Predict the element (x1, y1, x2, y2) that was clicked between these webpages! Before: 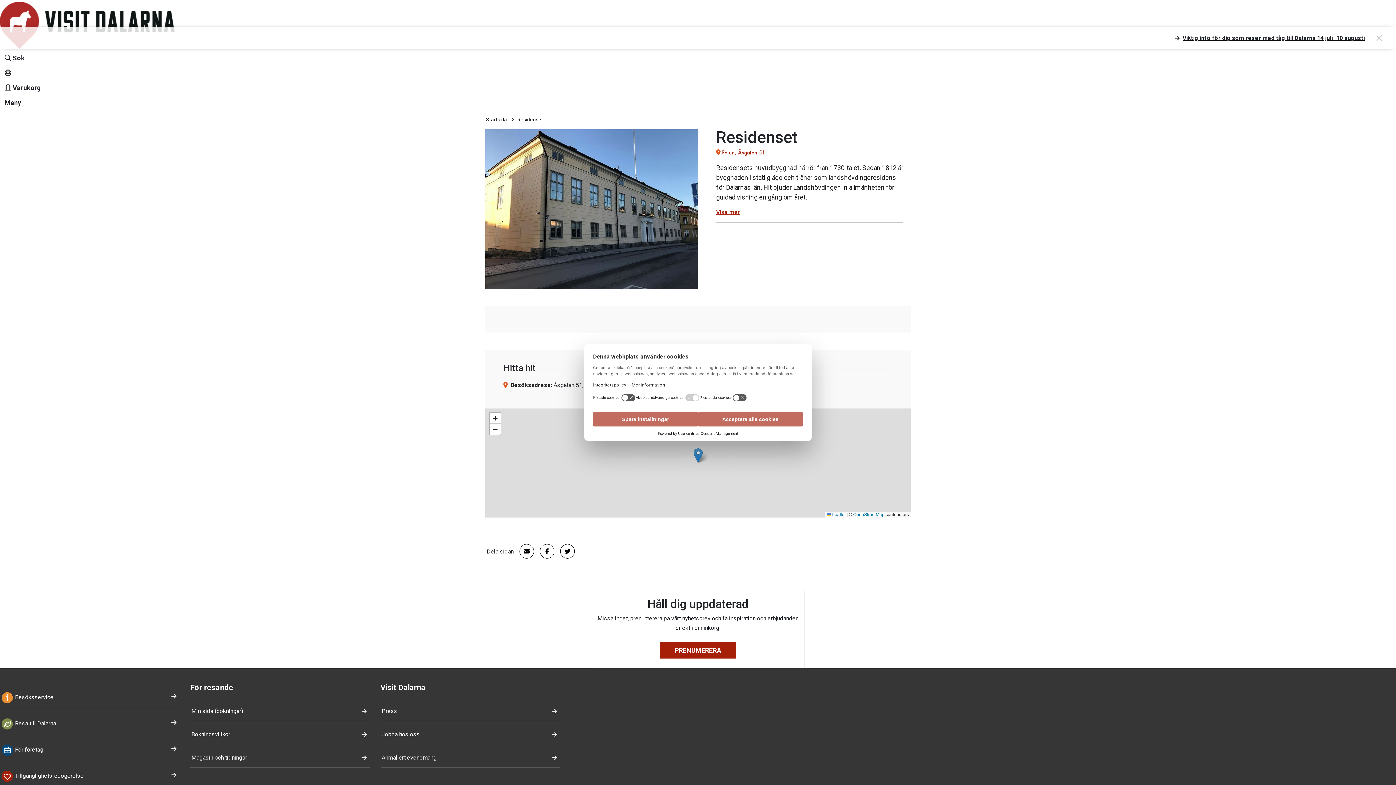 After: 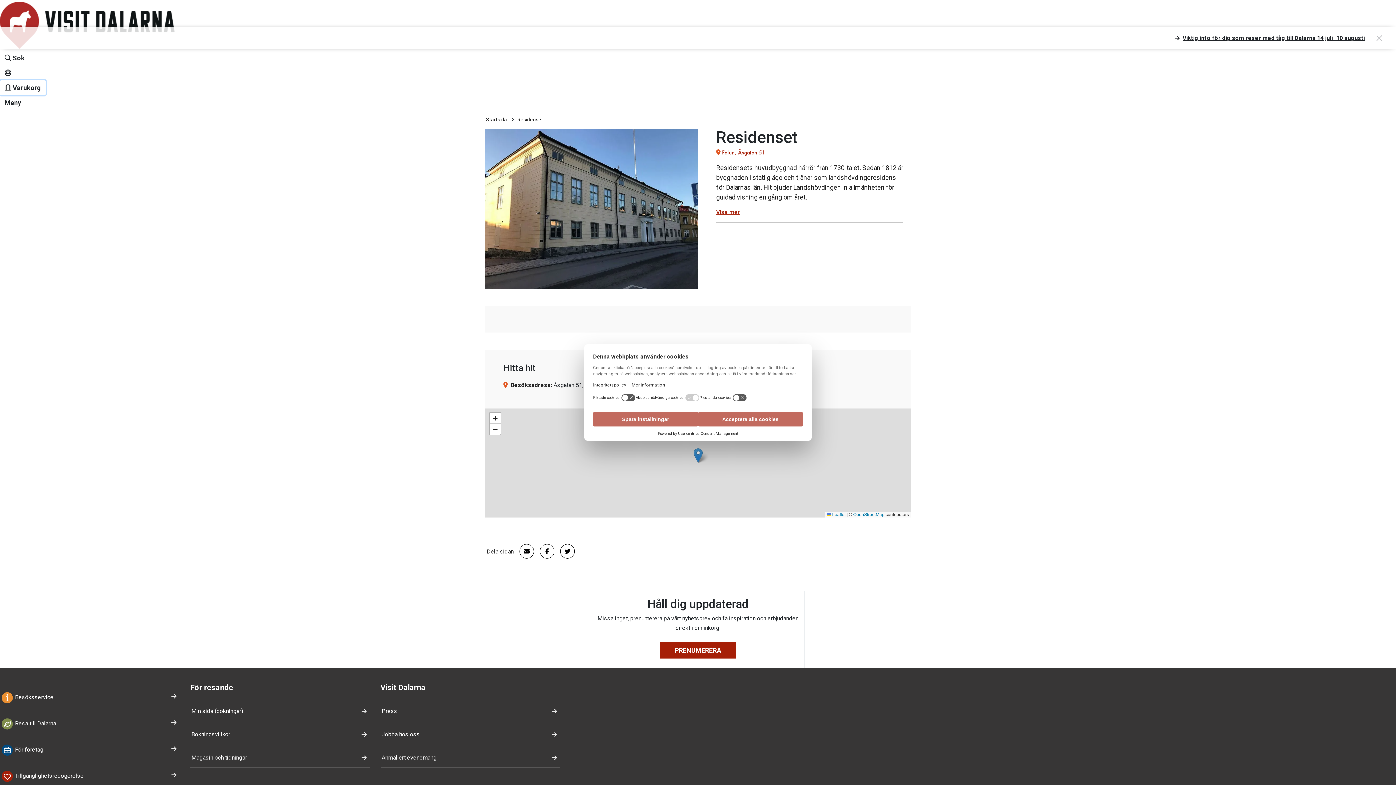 Action: label: Varukorg bbox: (0, 80, 45, 95)